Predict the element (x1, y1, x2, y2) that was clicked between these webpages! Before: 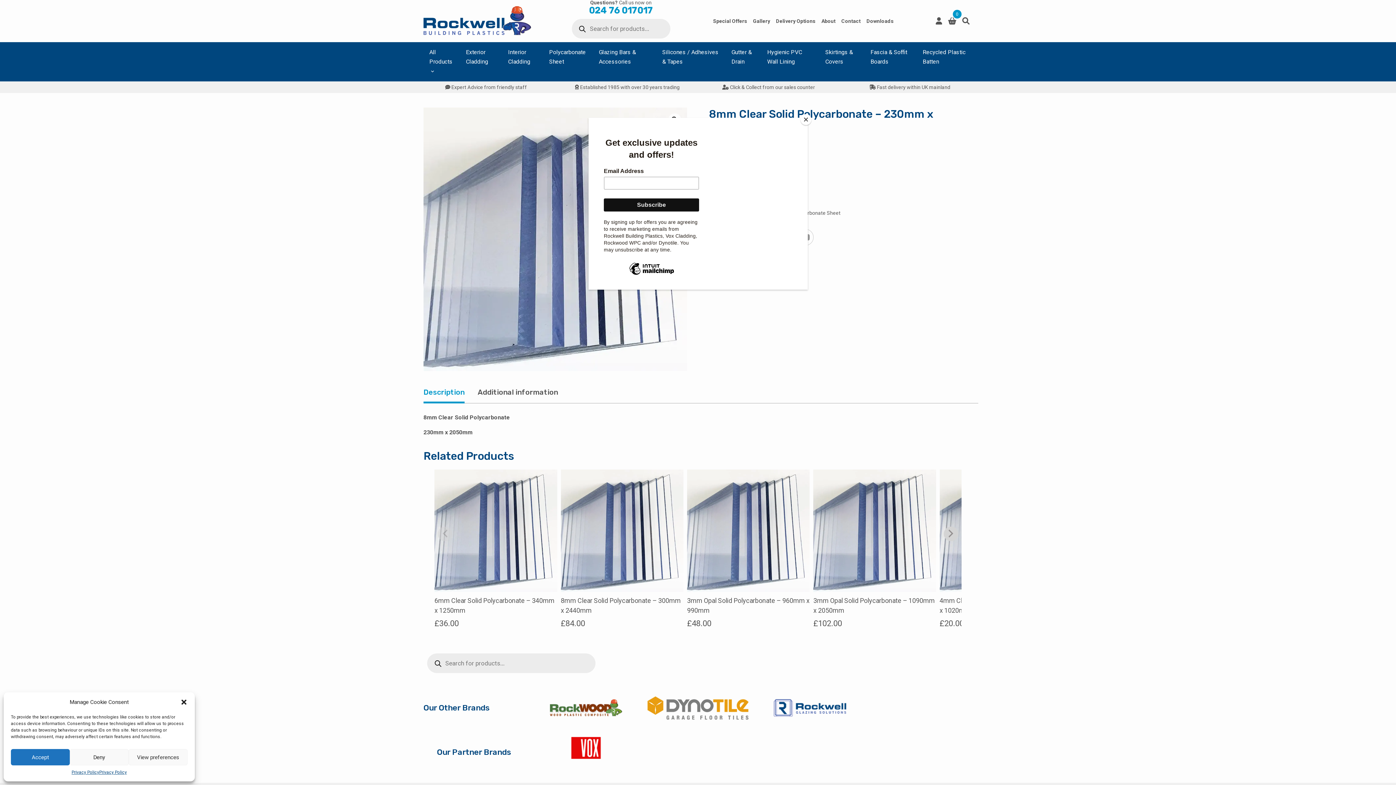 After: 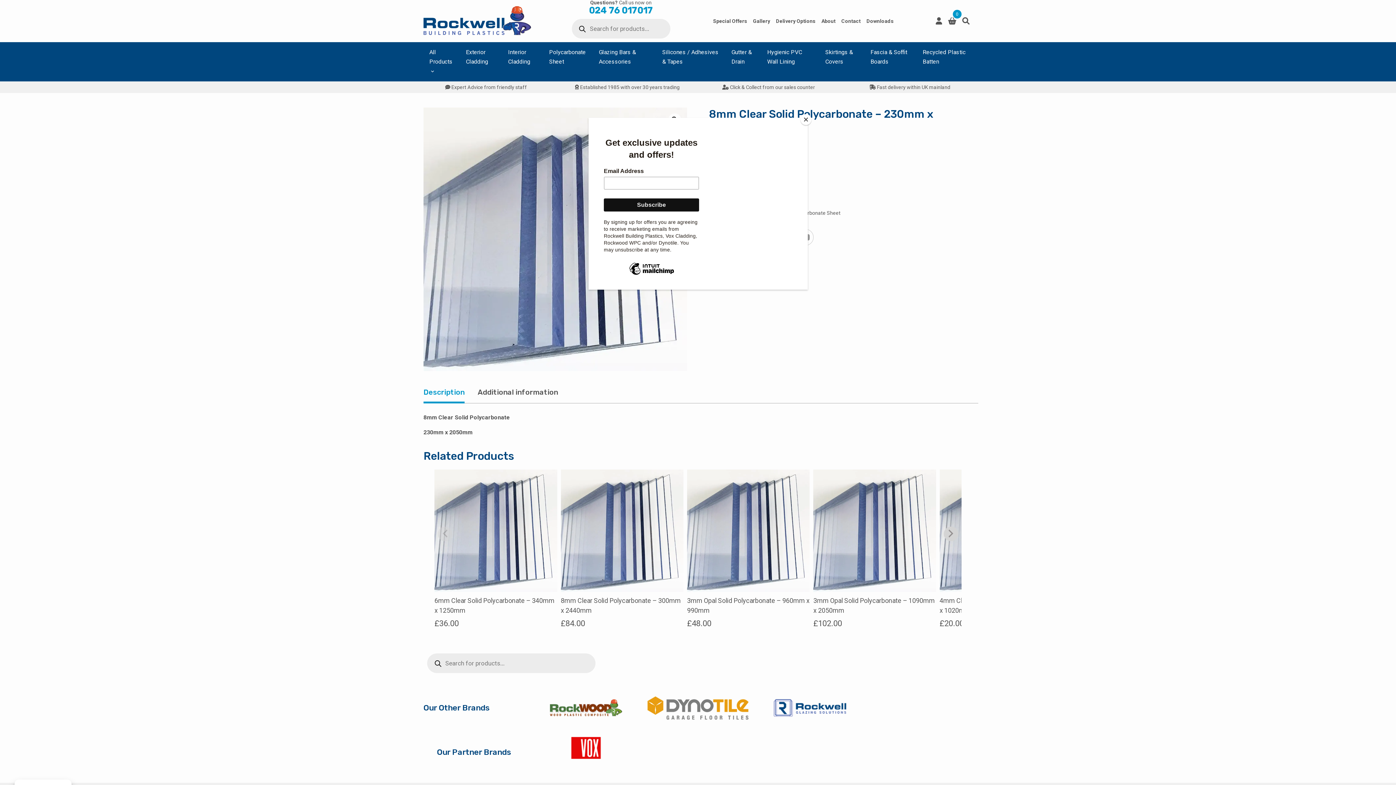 Action: bbox: (10, 749, 69, 765) label: Accept